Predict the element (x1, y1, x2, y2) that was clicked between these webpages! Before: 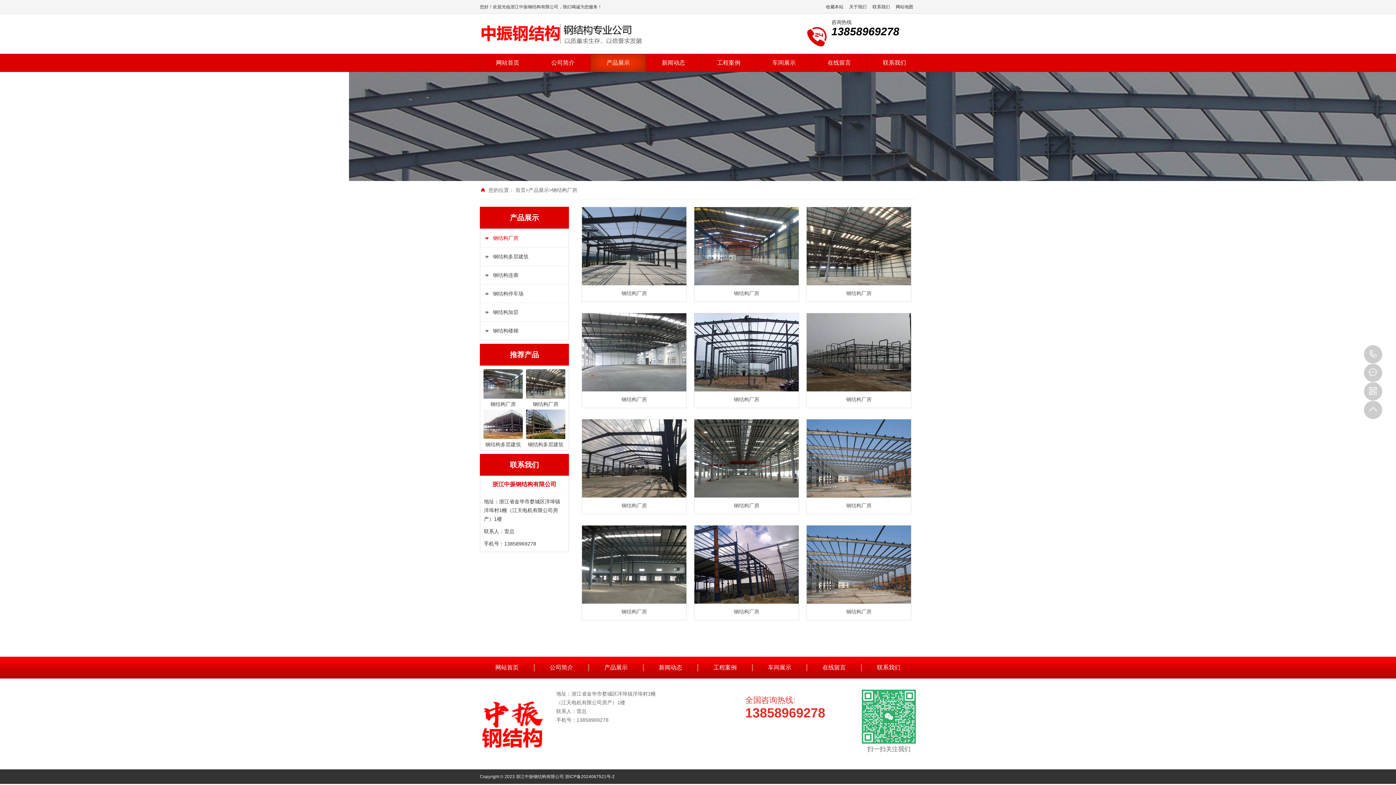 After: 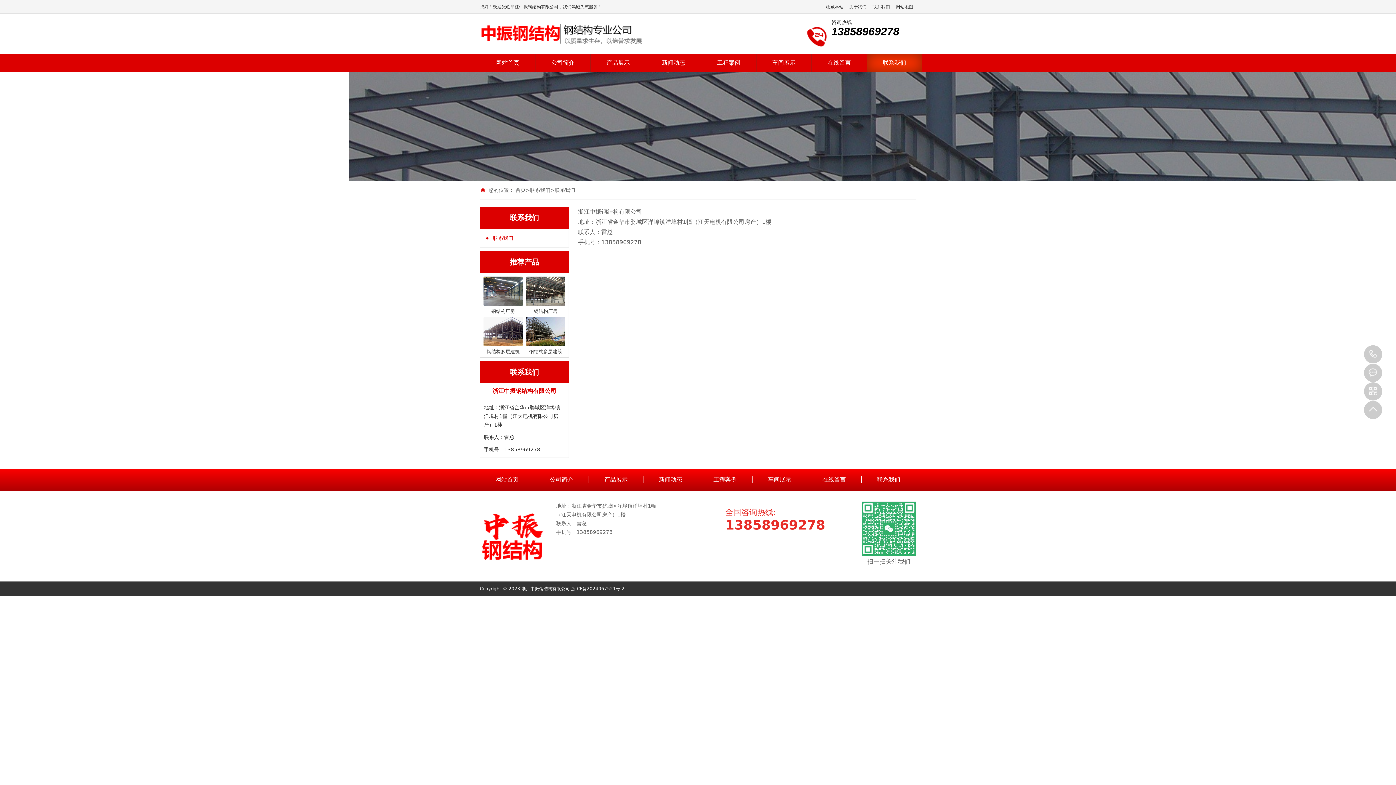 Action: label: 联系我们 bbox: (867, 54, 922, 71)